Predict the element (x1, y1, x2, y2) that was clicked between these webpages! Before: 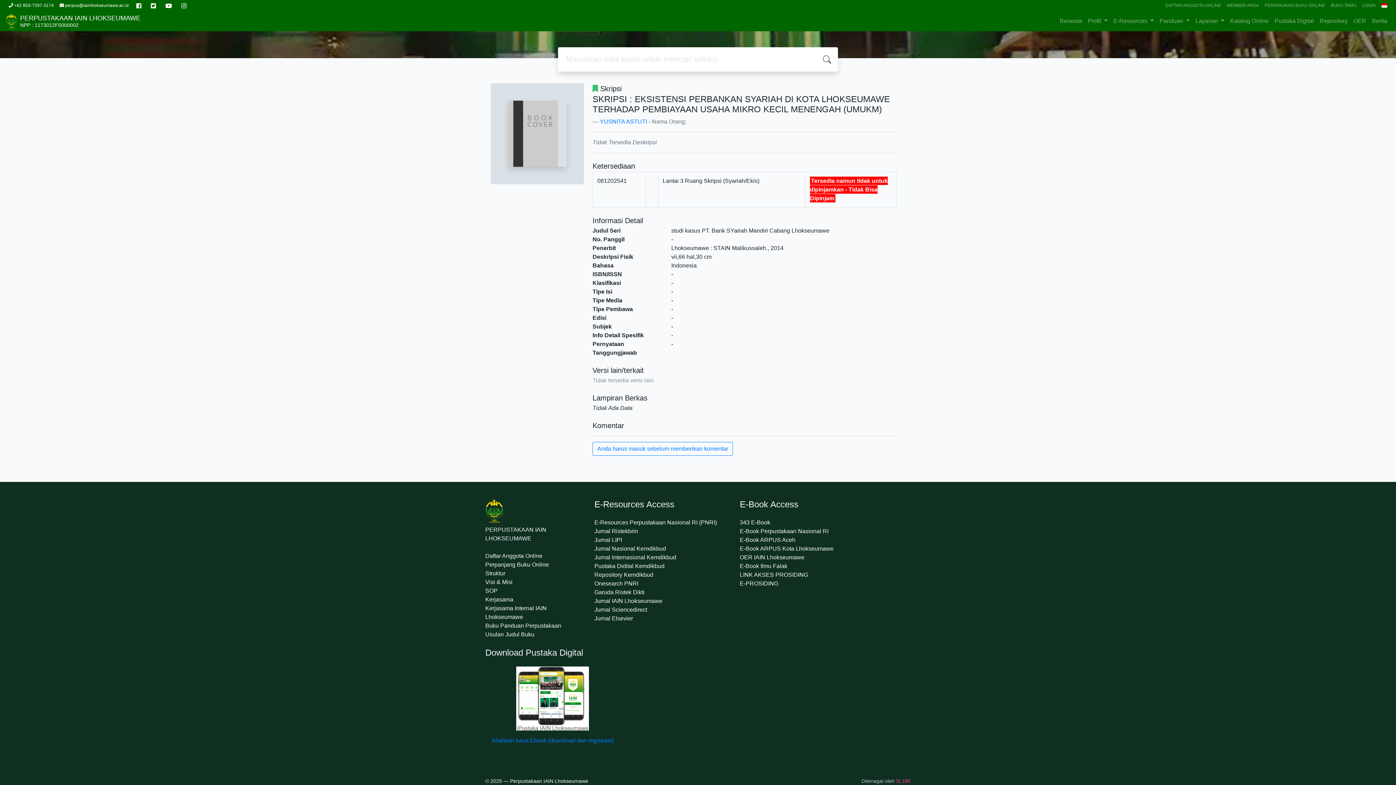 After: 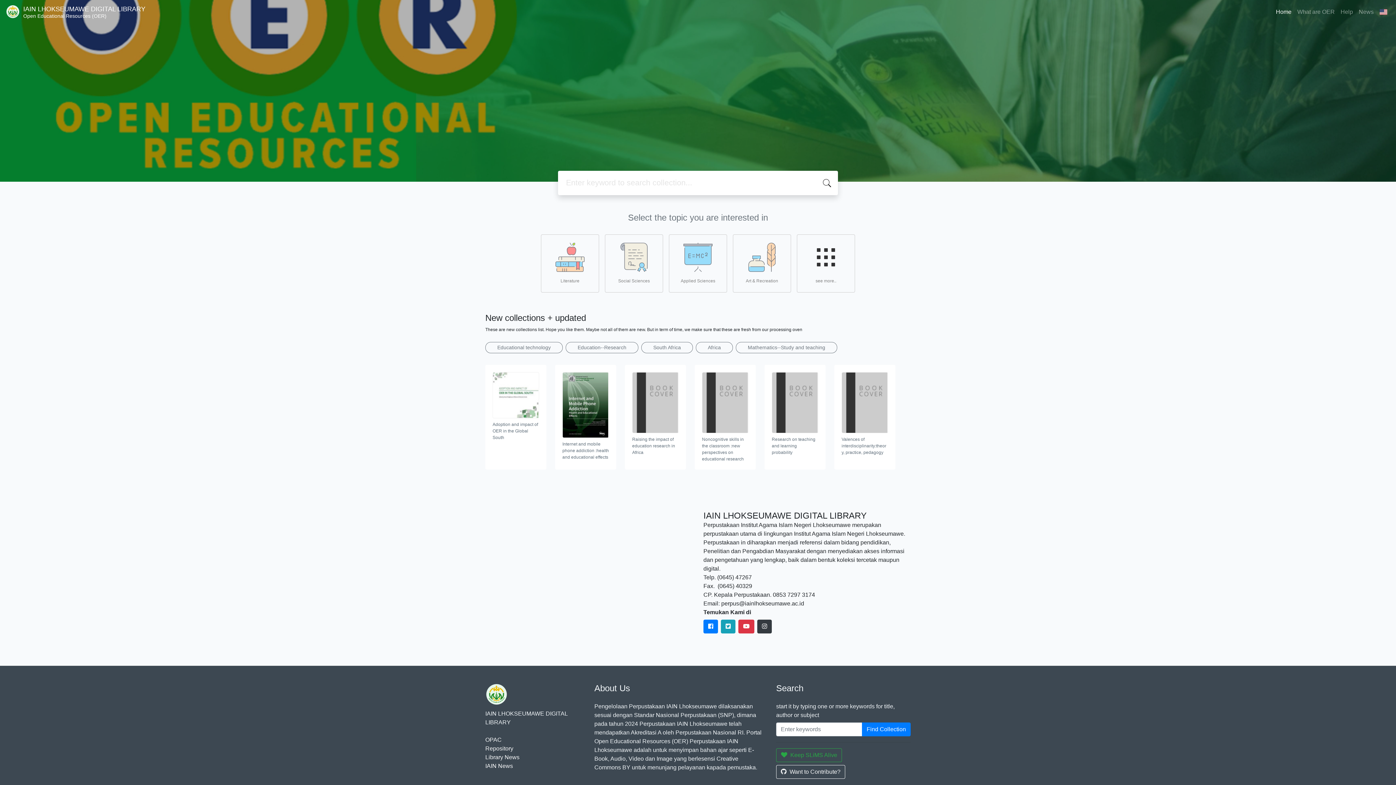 Action: bbox: (1350, 10, 1369, 31) label: OER